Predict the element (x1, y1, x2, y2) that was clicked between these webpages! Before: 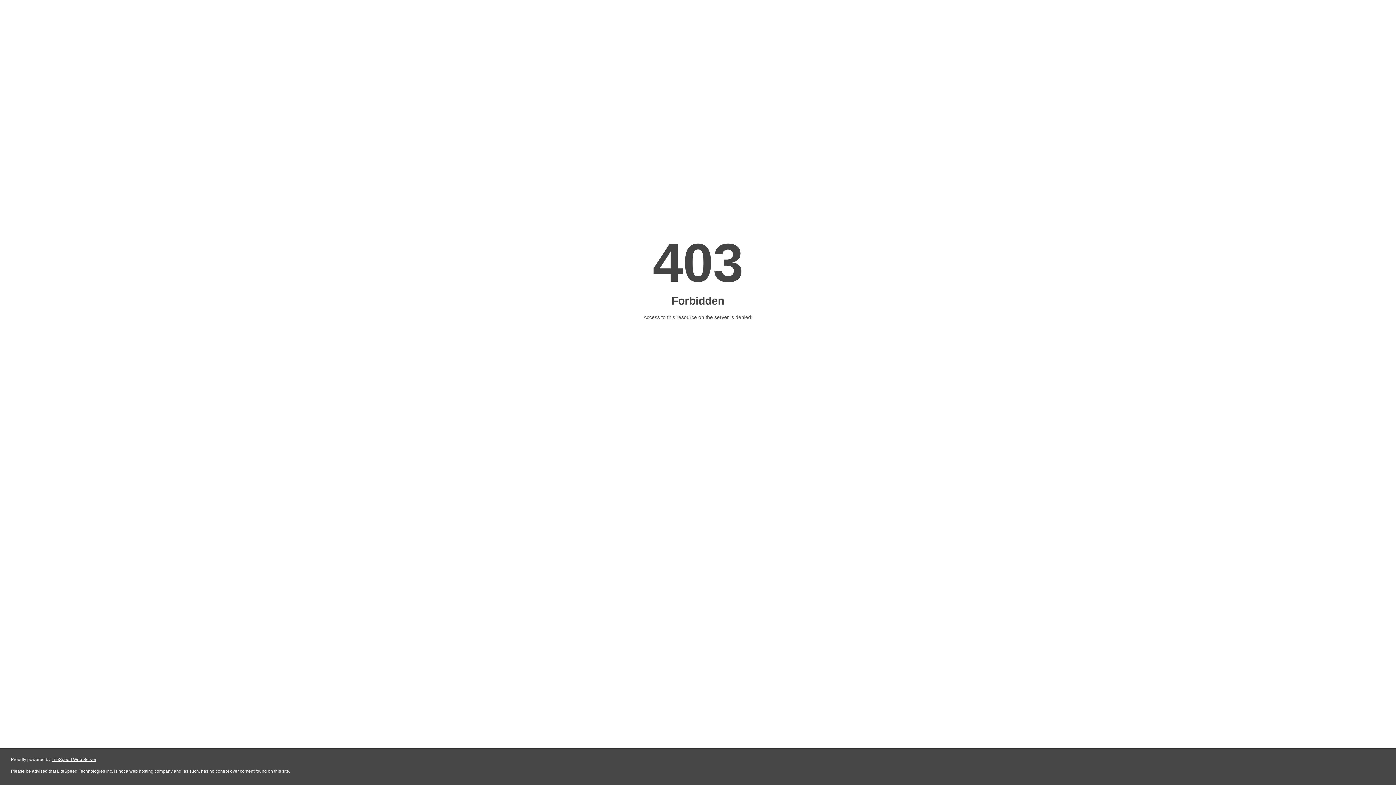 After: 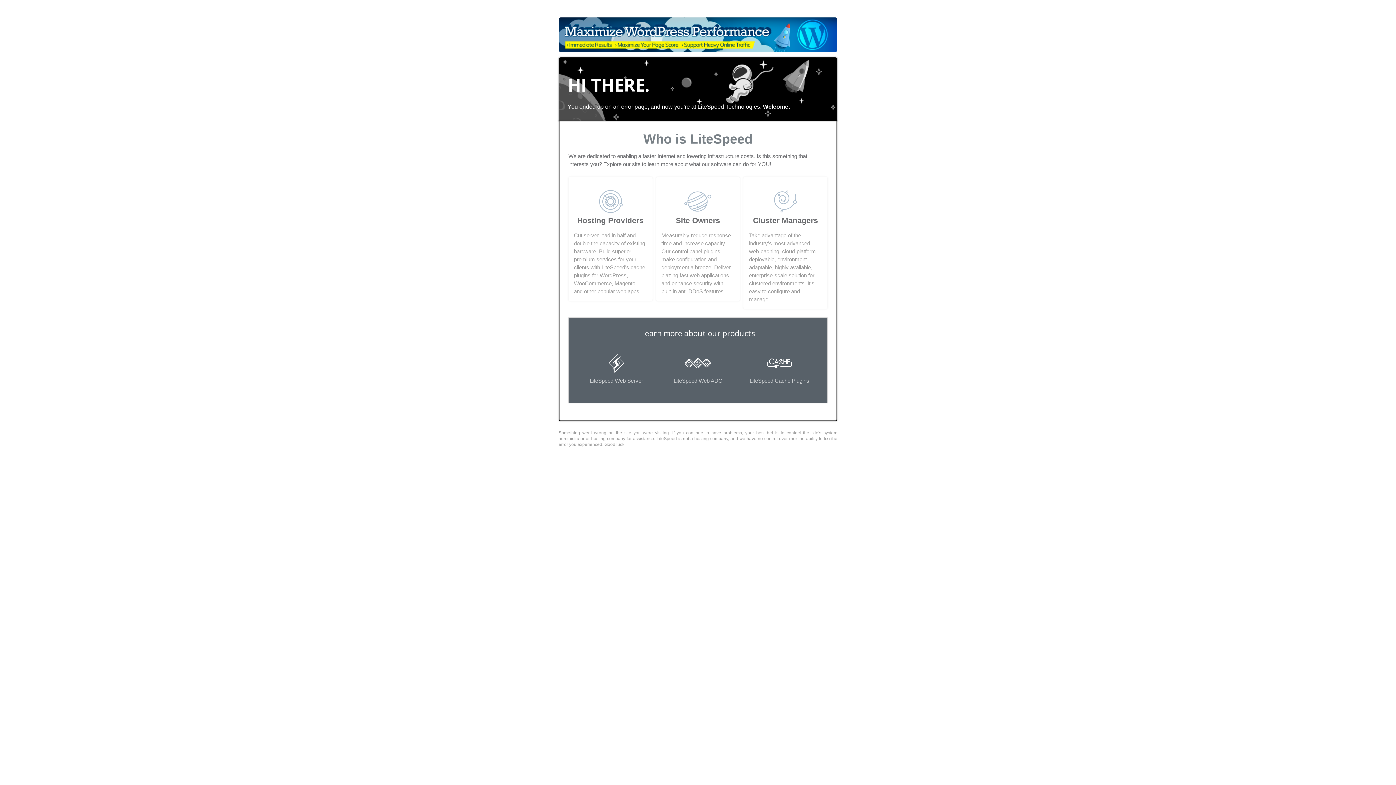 Action: label: LiteSpeed Web Server bbox: (51, 757, 96, 762)